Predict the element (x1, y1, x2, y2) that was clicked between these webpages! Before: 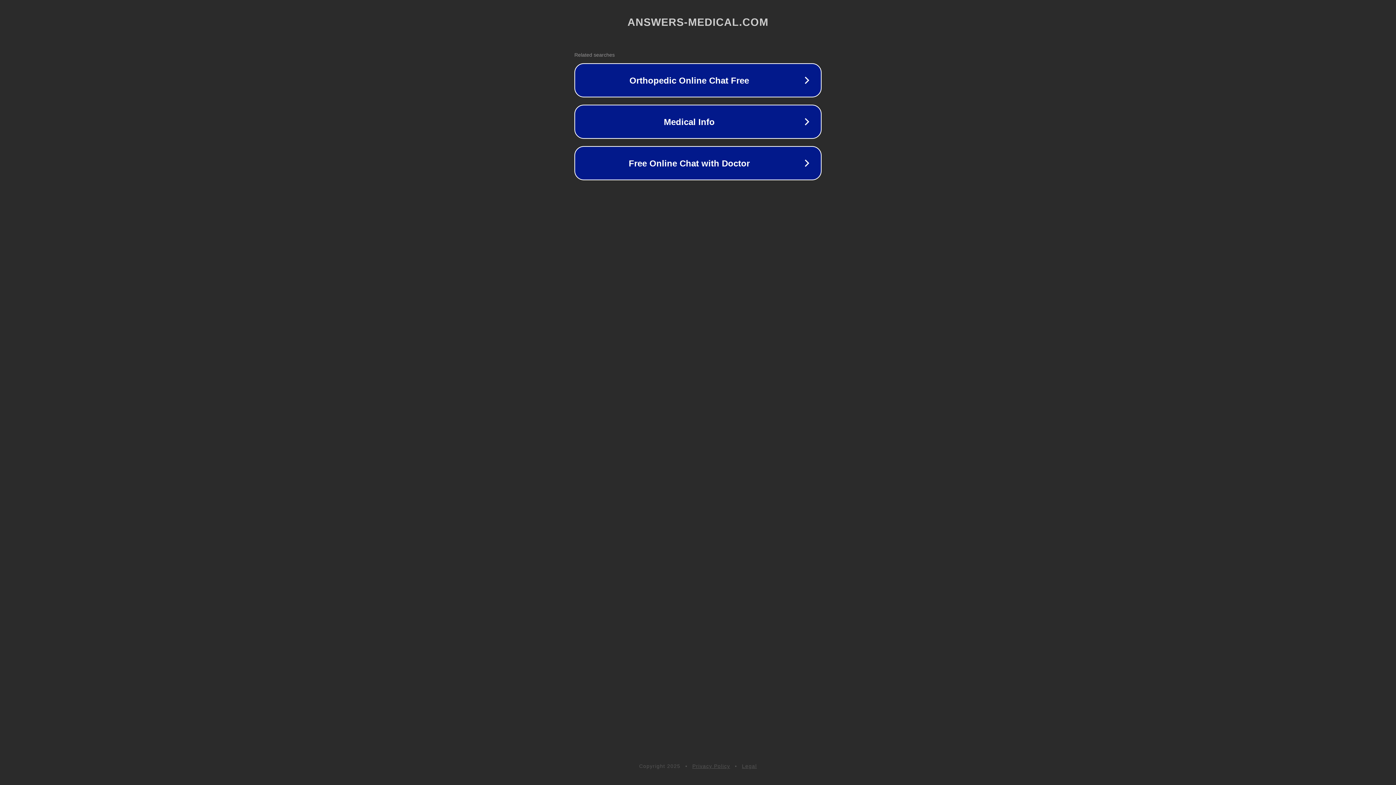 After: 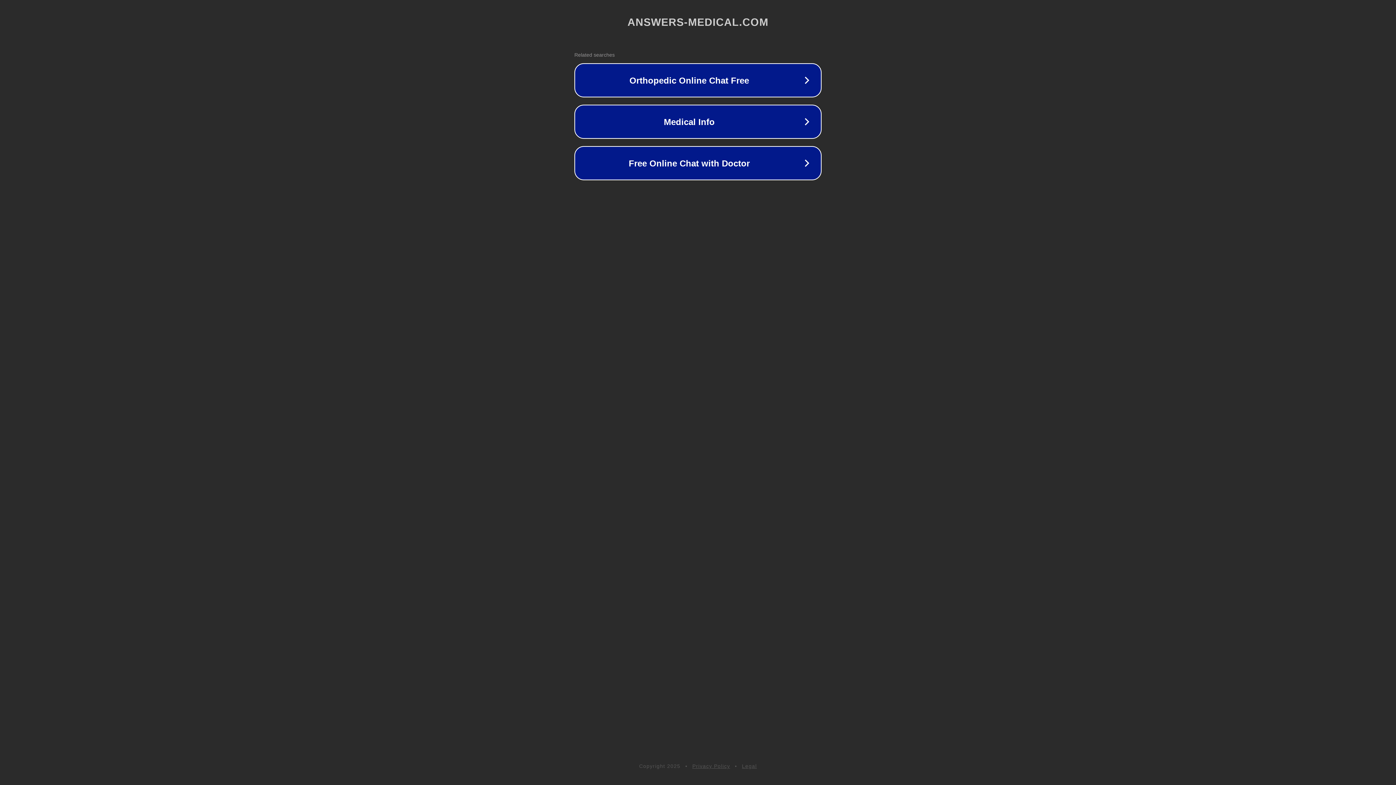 Action: bbox: (692, 763, 730, 769) label: Privacy Policy